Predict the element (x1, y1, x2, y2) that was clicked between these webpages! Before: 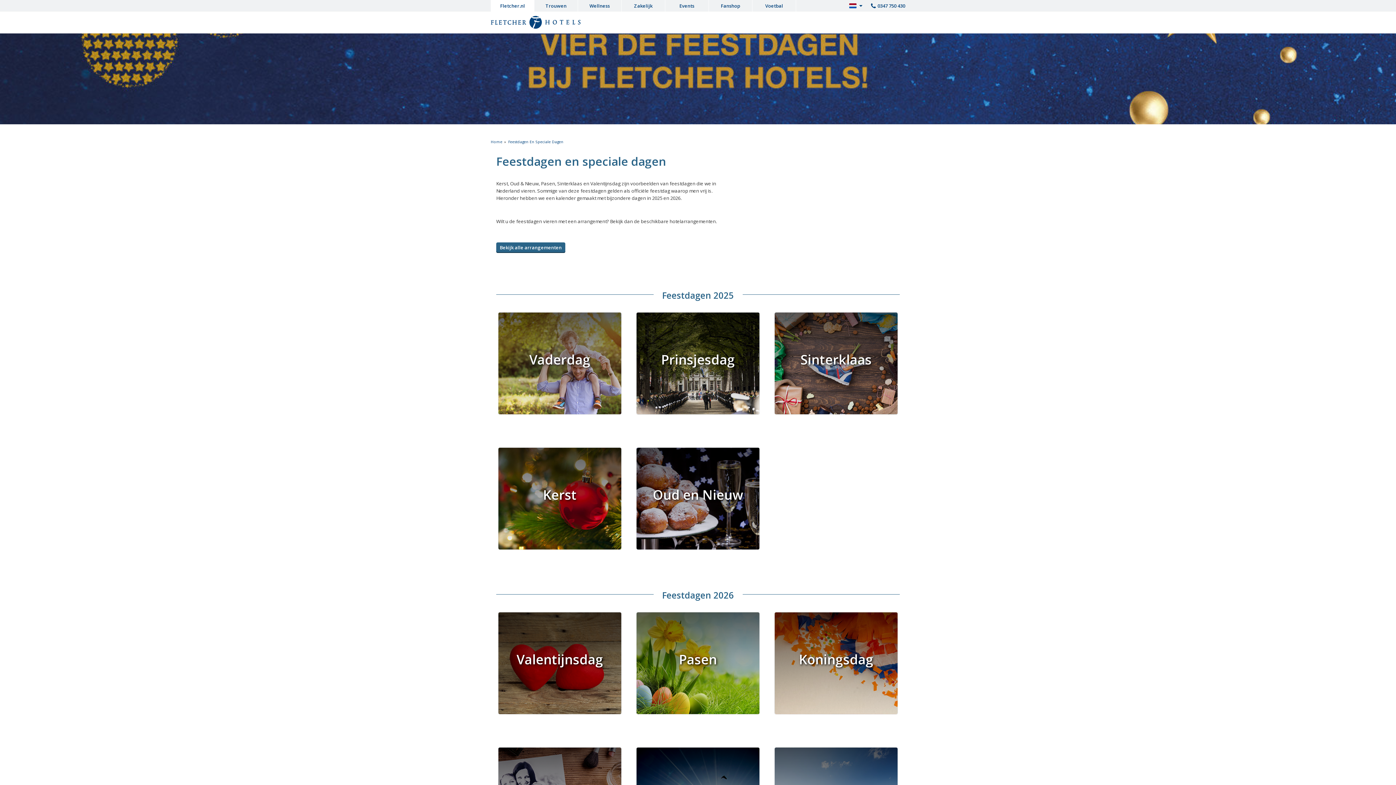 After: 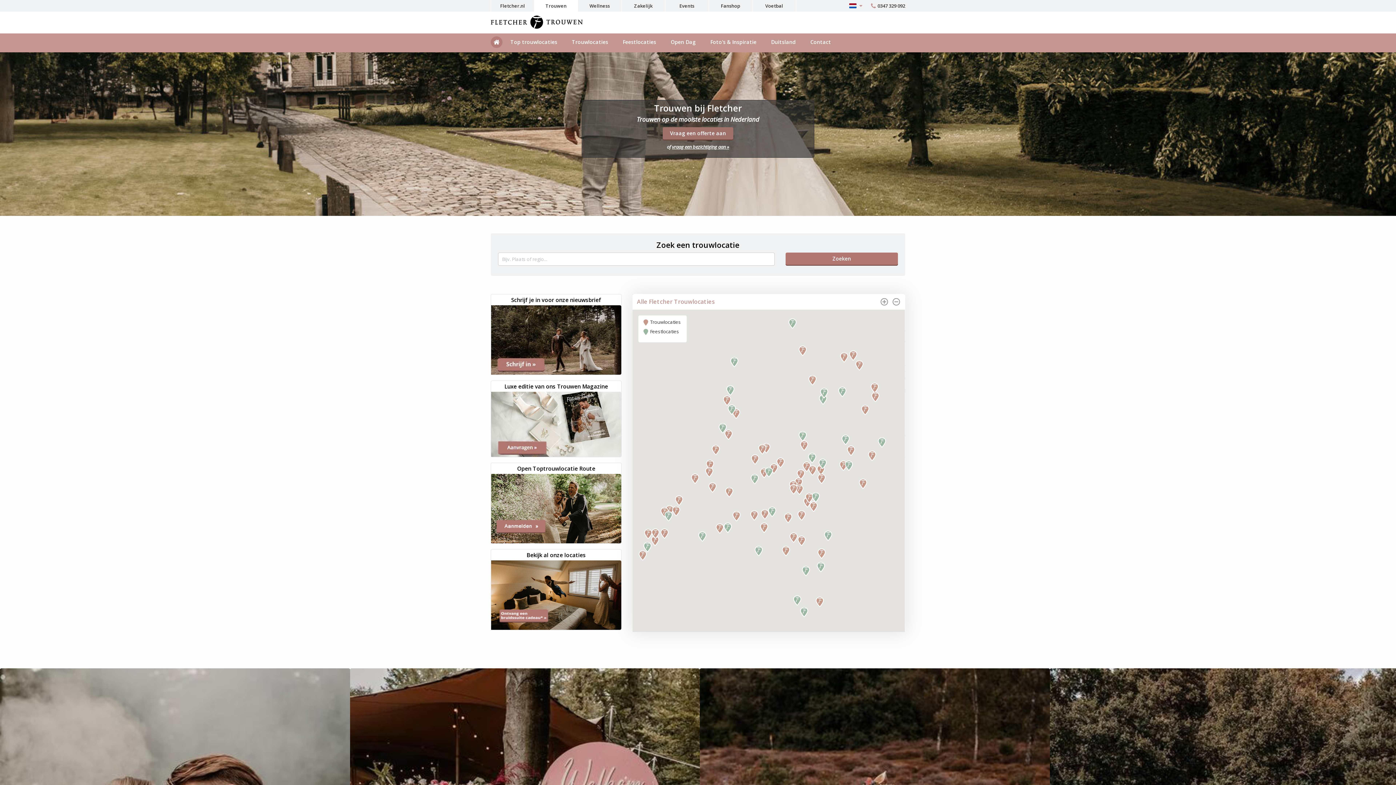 Action: label: Trouwen bbox: (534, 0, 578, 11)